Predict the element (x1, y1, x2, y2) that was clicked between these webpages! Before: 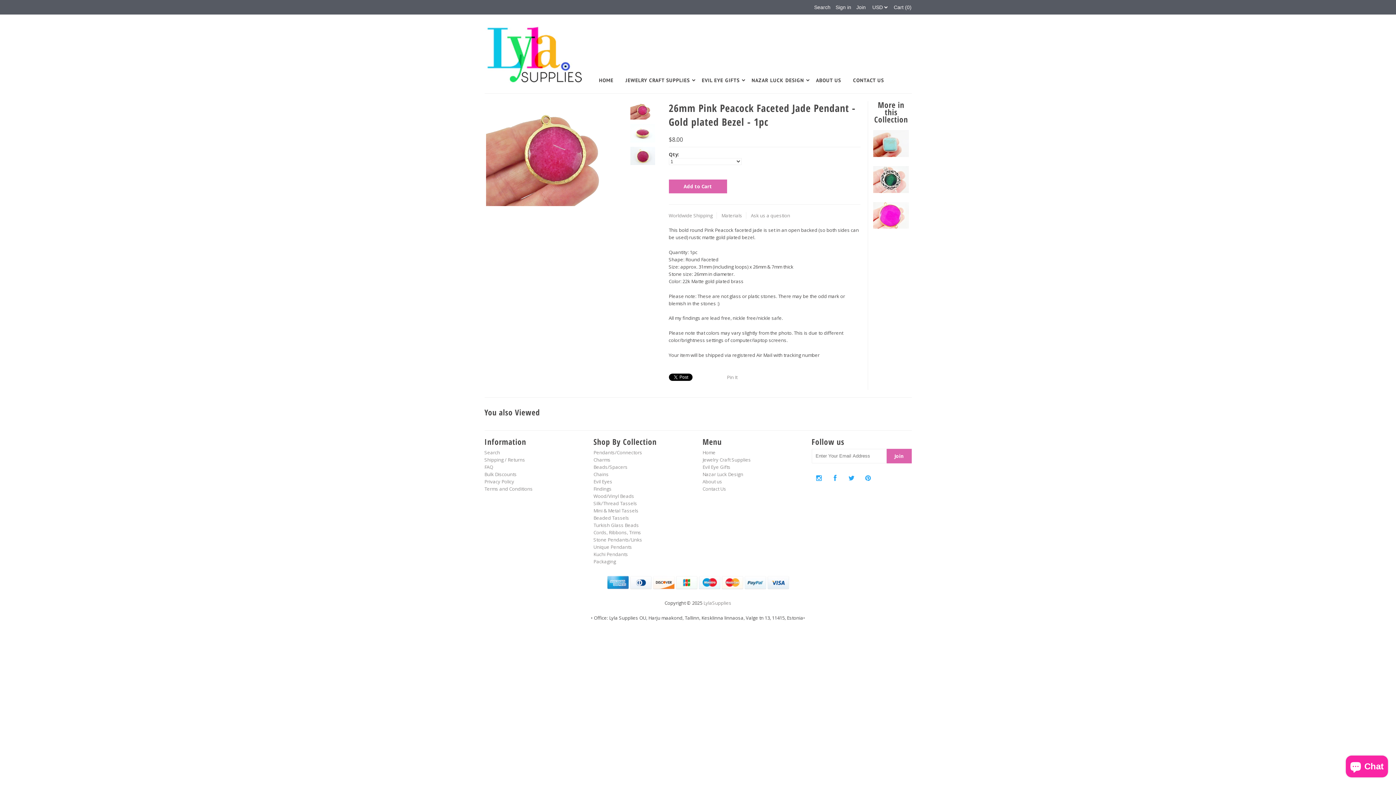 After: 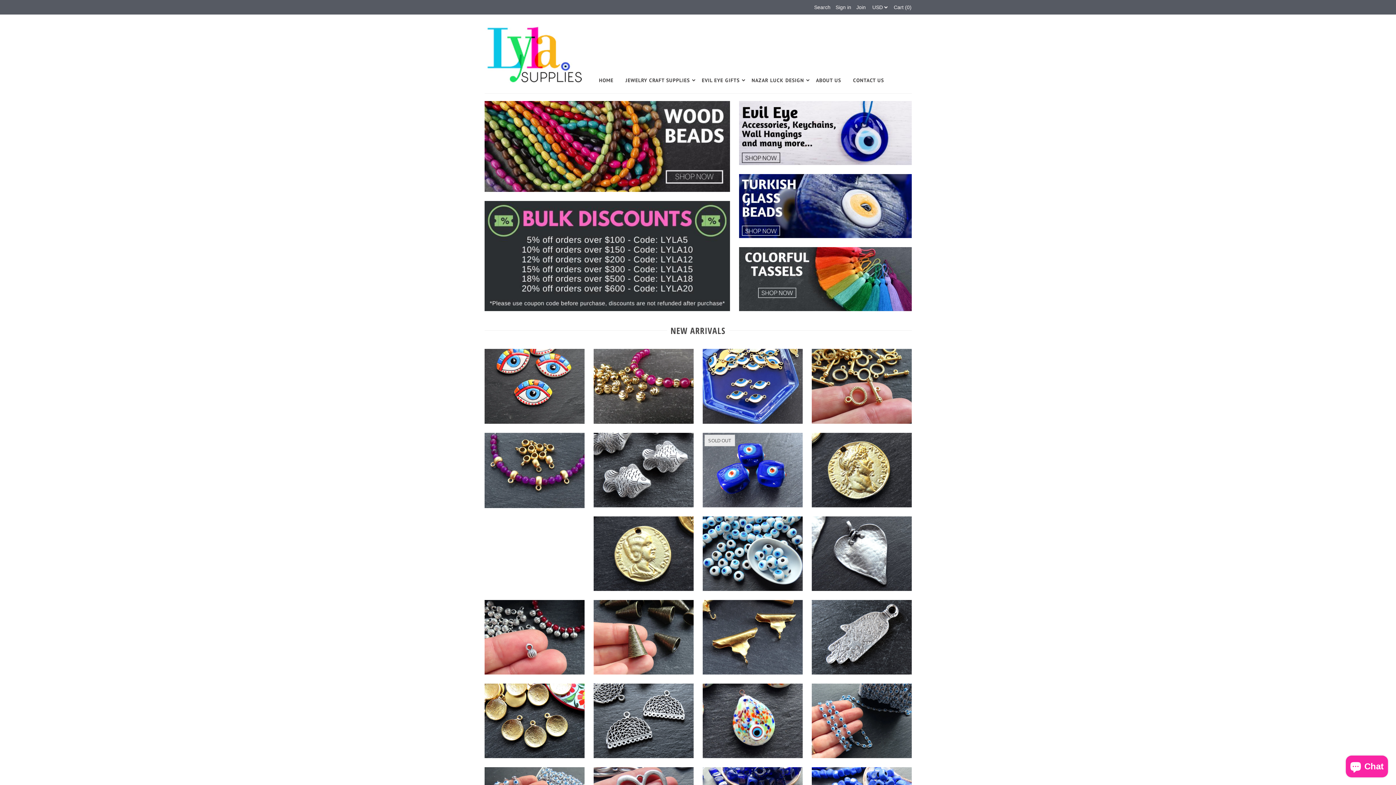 Action: bbox: (702, 449, 715, 455) label: Home